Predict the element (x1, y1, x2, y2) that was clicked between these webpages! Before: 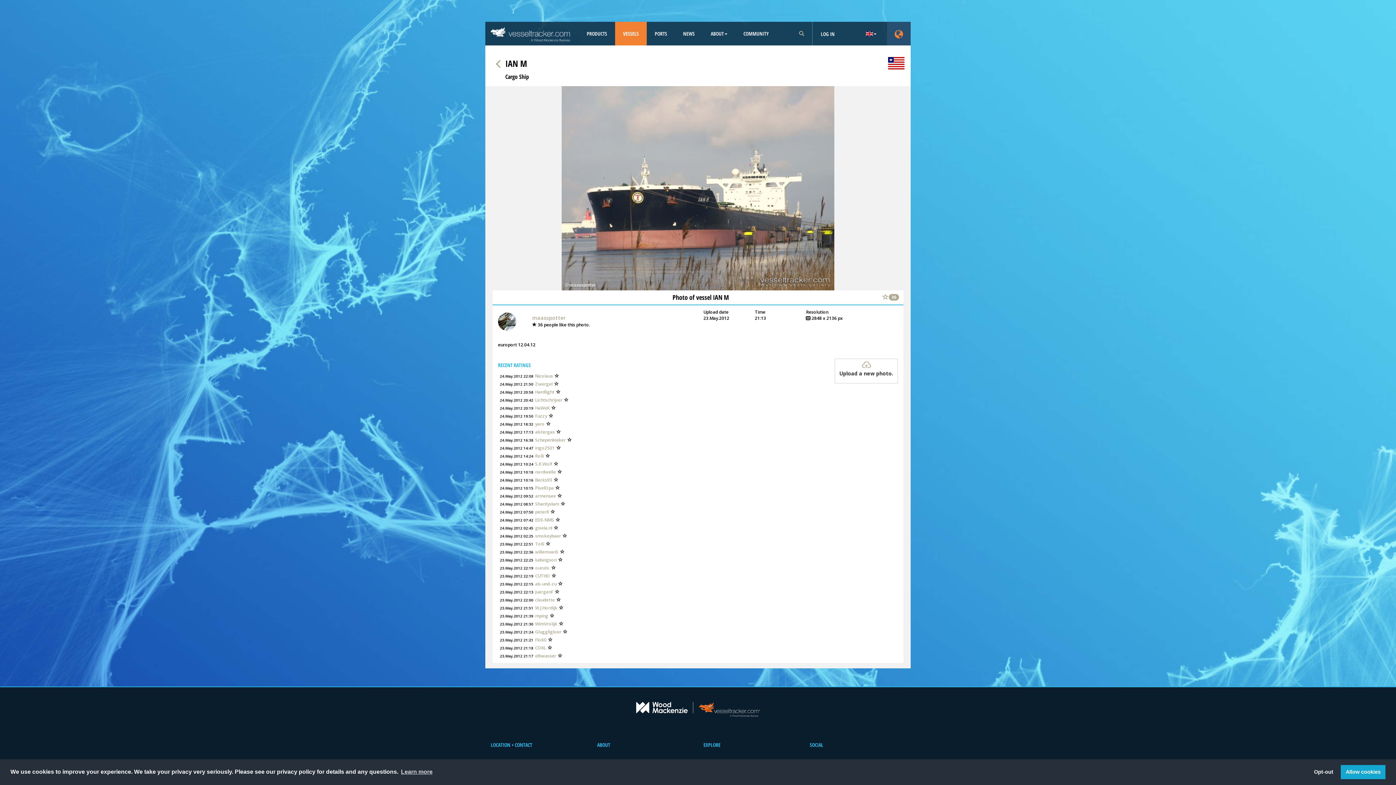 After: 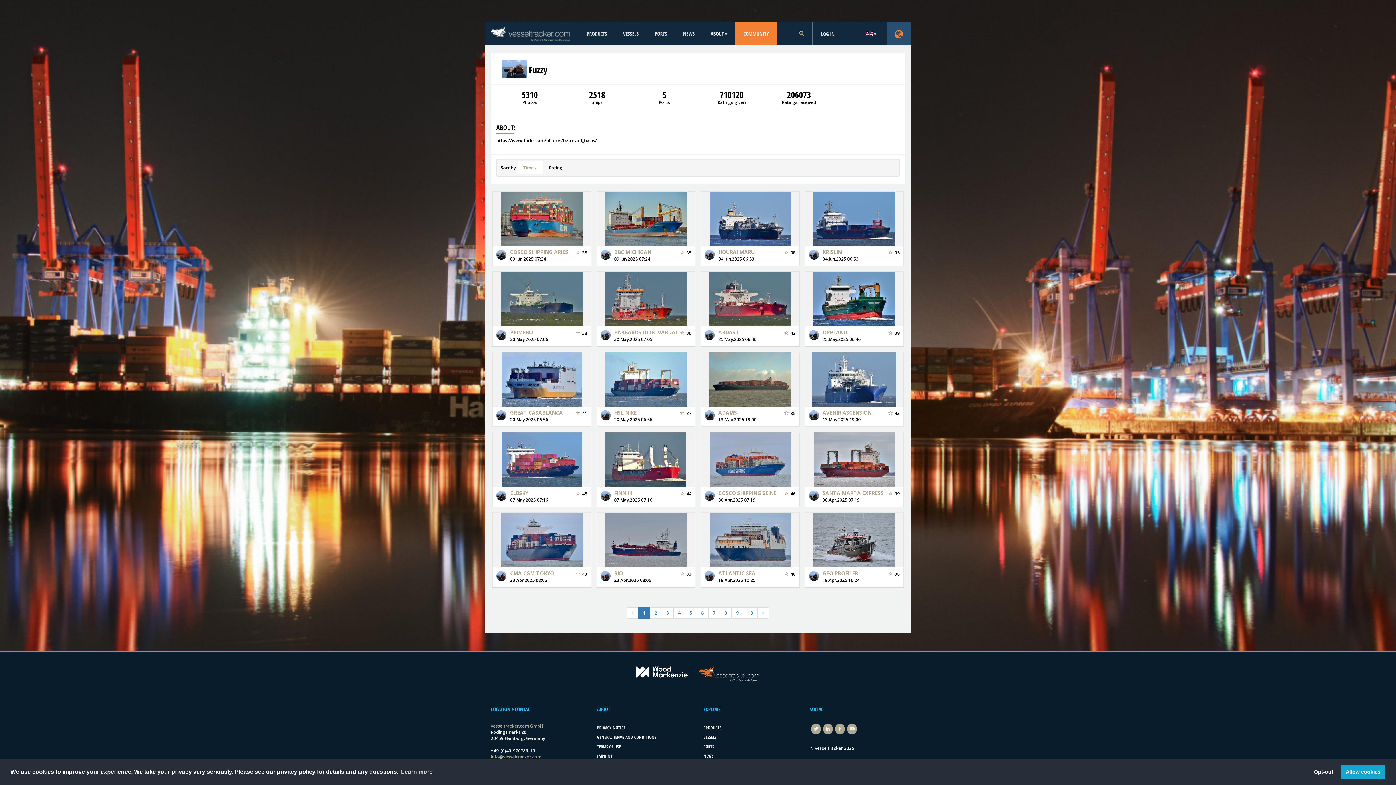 Action: label: Fuzzy bbox: (535, 413, 547, 419)